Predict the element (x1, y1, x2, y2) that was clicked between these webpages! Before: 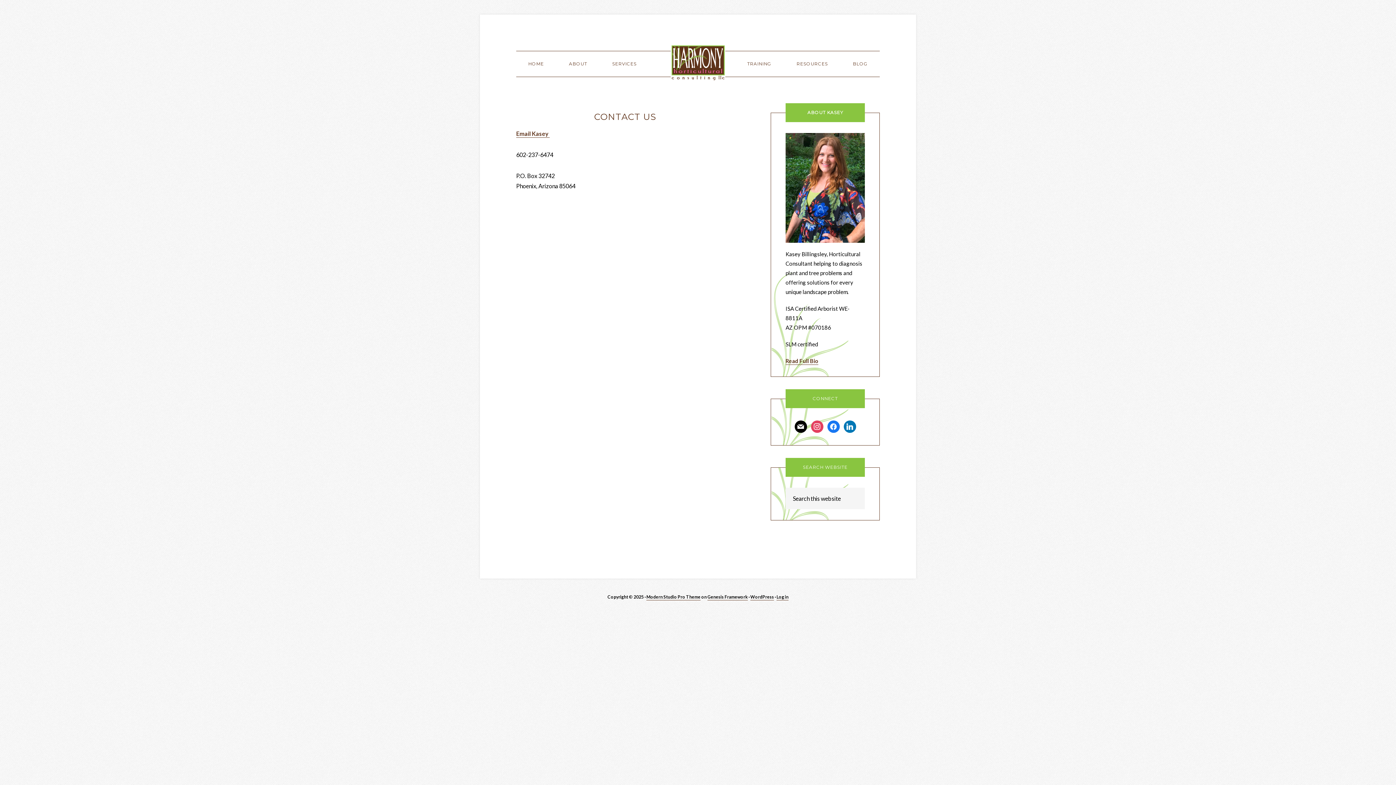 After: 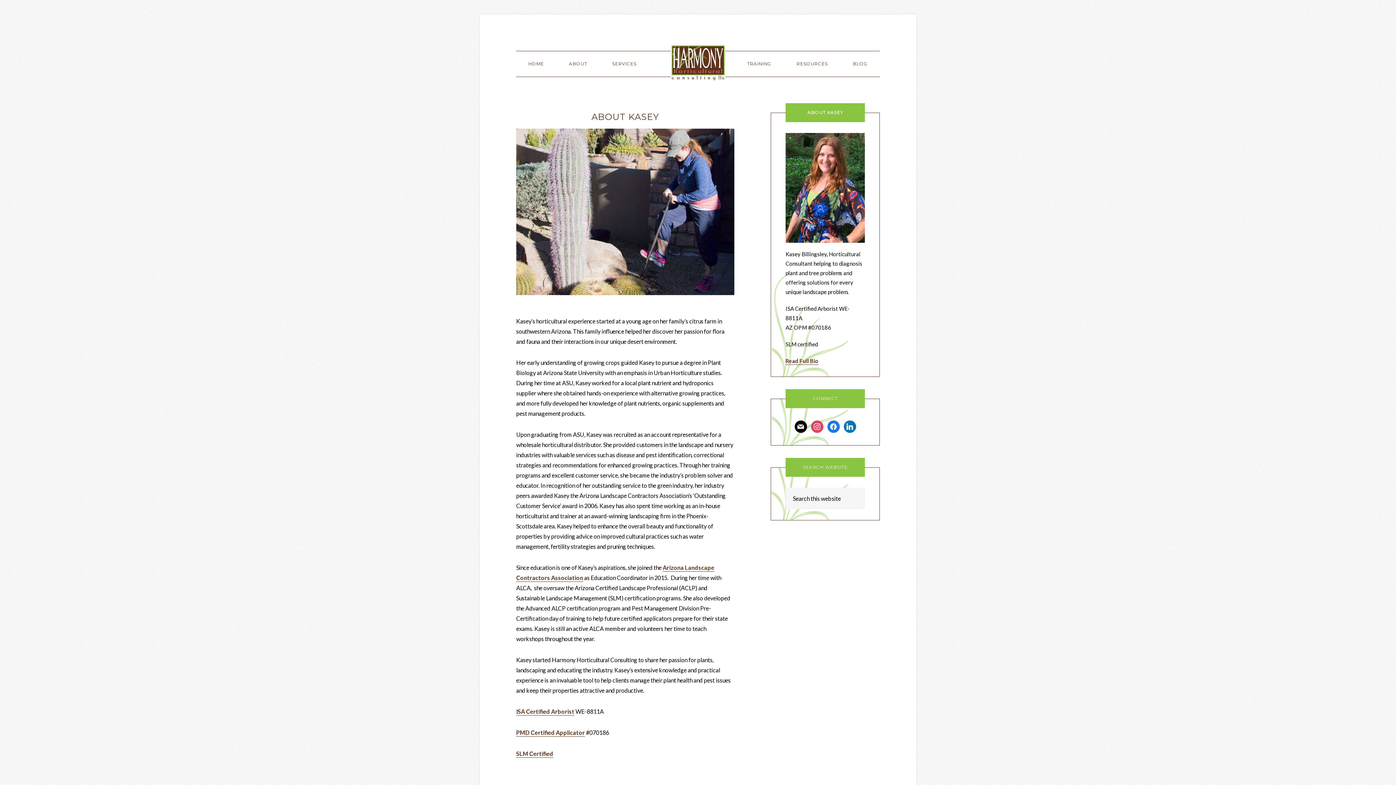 Action: bbox: (785, 357, 818, 365) label: Read Full Bio